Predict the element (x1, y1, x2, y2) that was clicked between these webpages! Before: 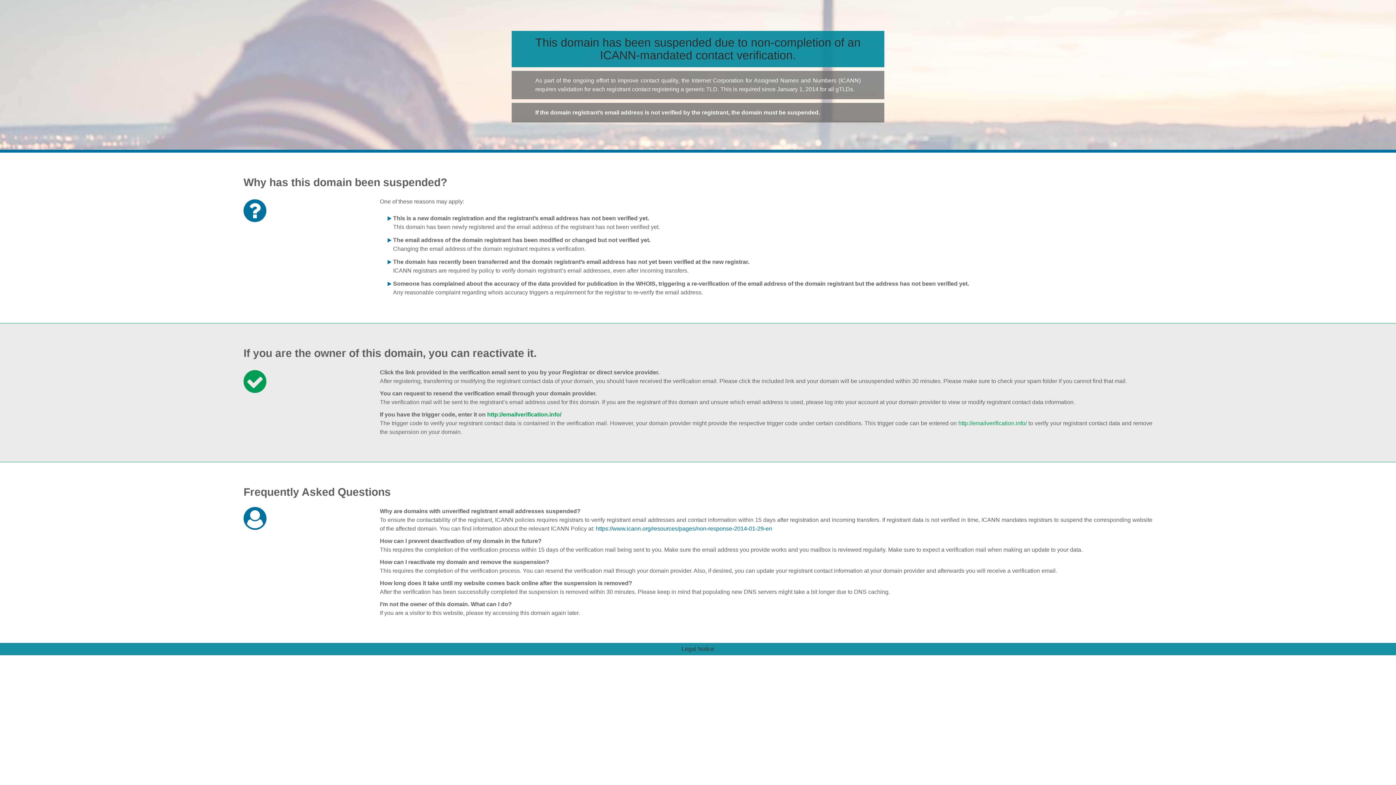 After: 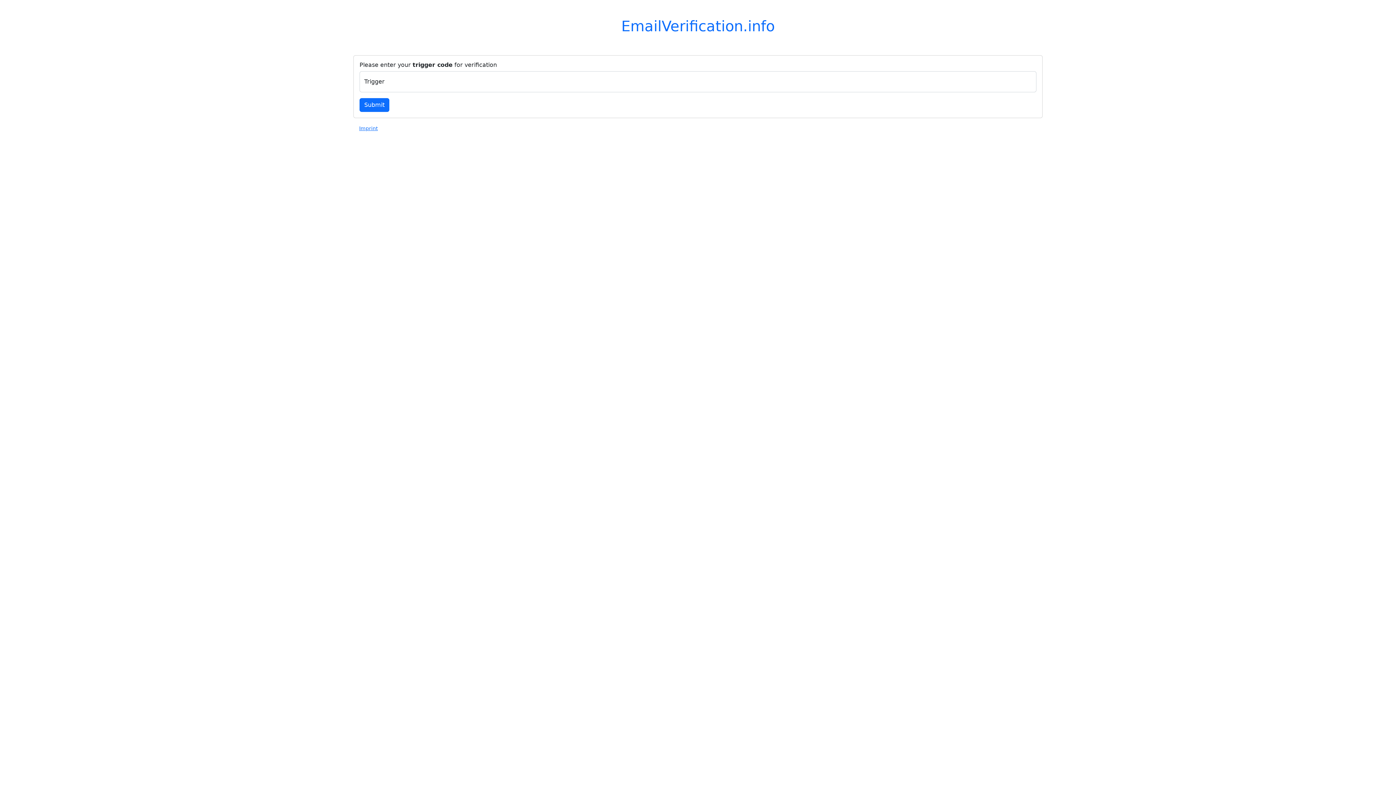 Action: bbox: (958, 420, 1027, 426) label: http://emailverification.info/